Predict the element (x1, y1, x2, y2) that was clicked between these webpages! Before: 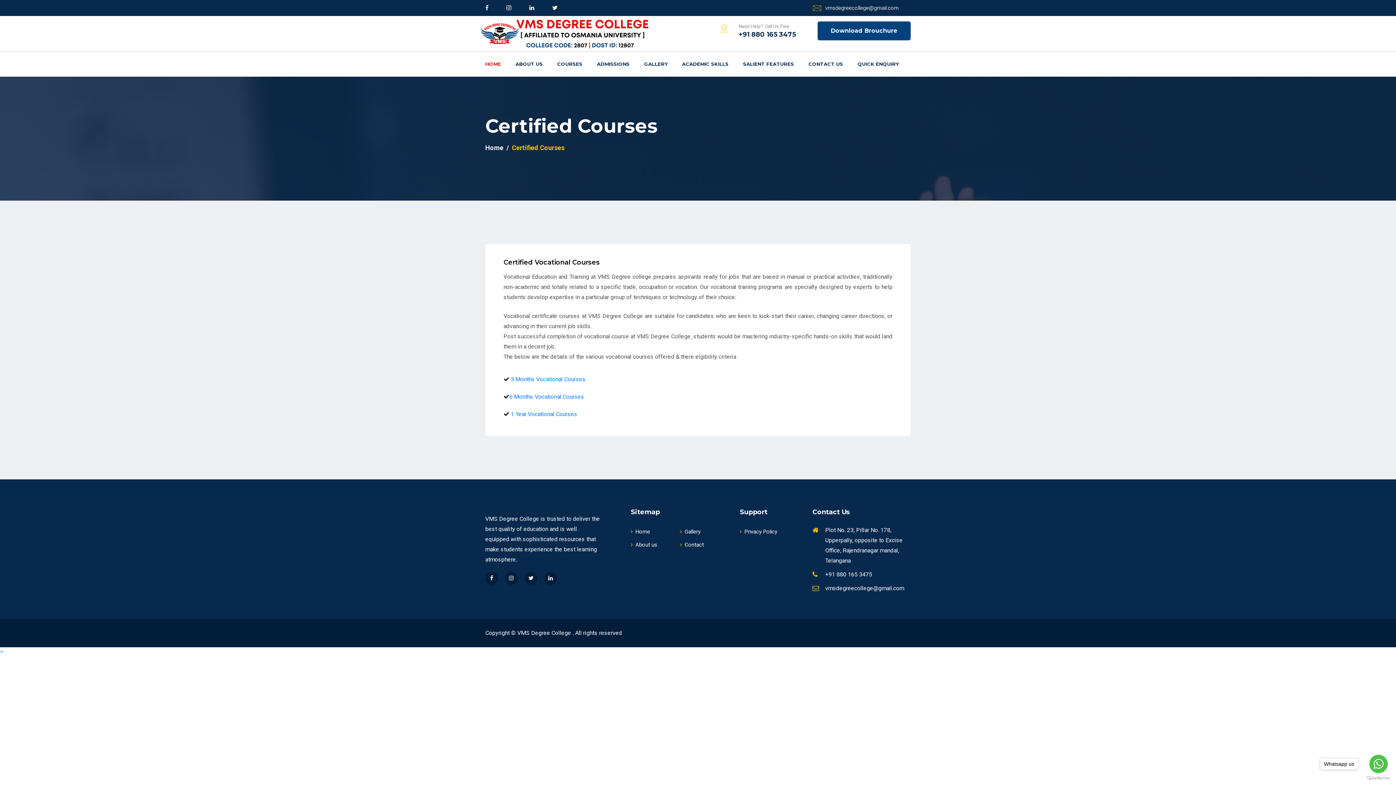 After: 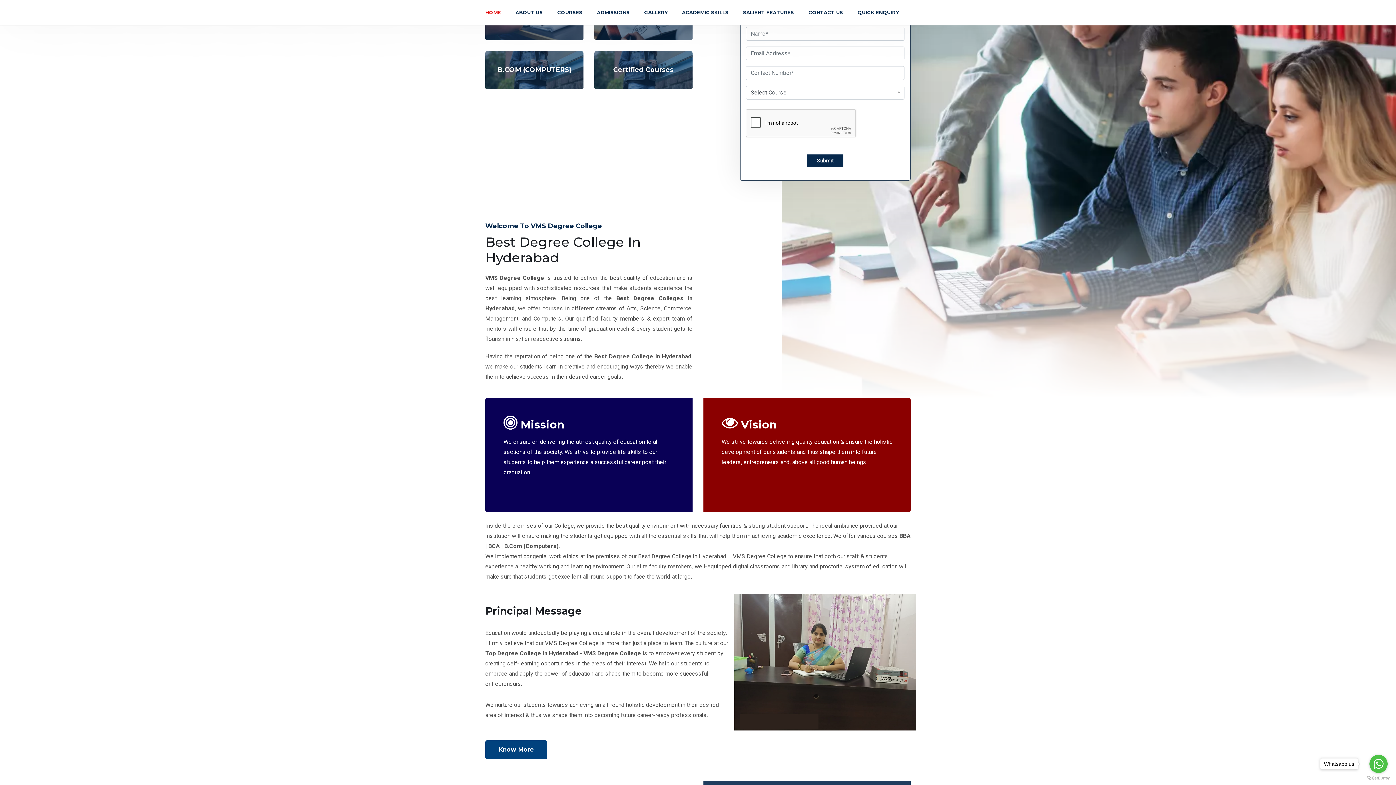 Action: bbox: (857, 51, 898, 76) label: QUICK ENQUIRY